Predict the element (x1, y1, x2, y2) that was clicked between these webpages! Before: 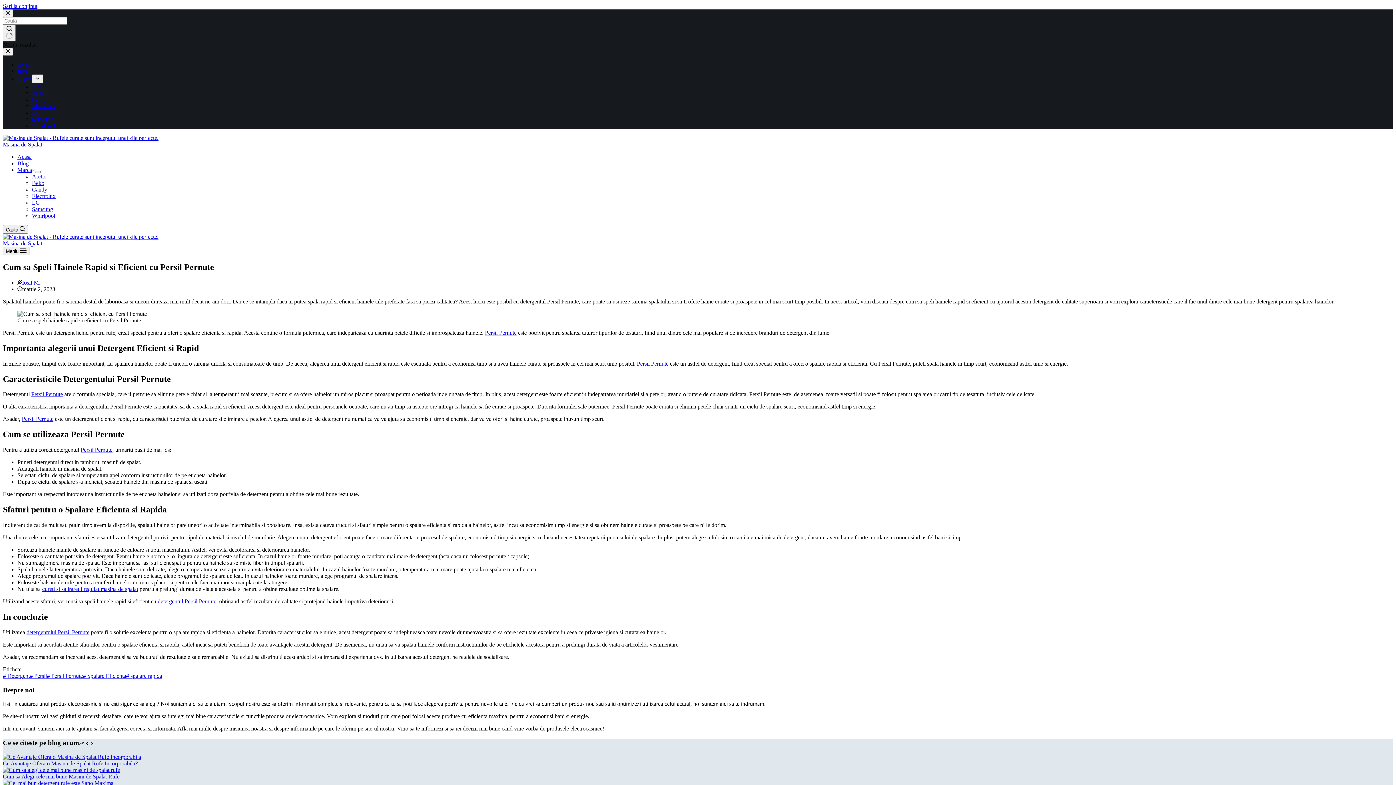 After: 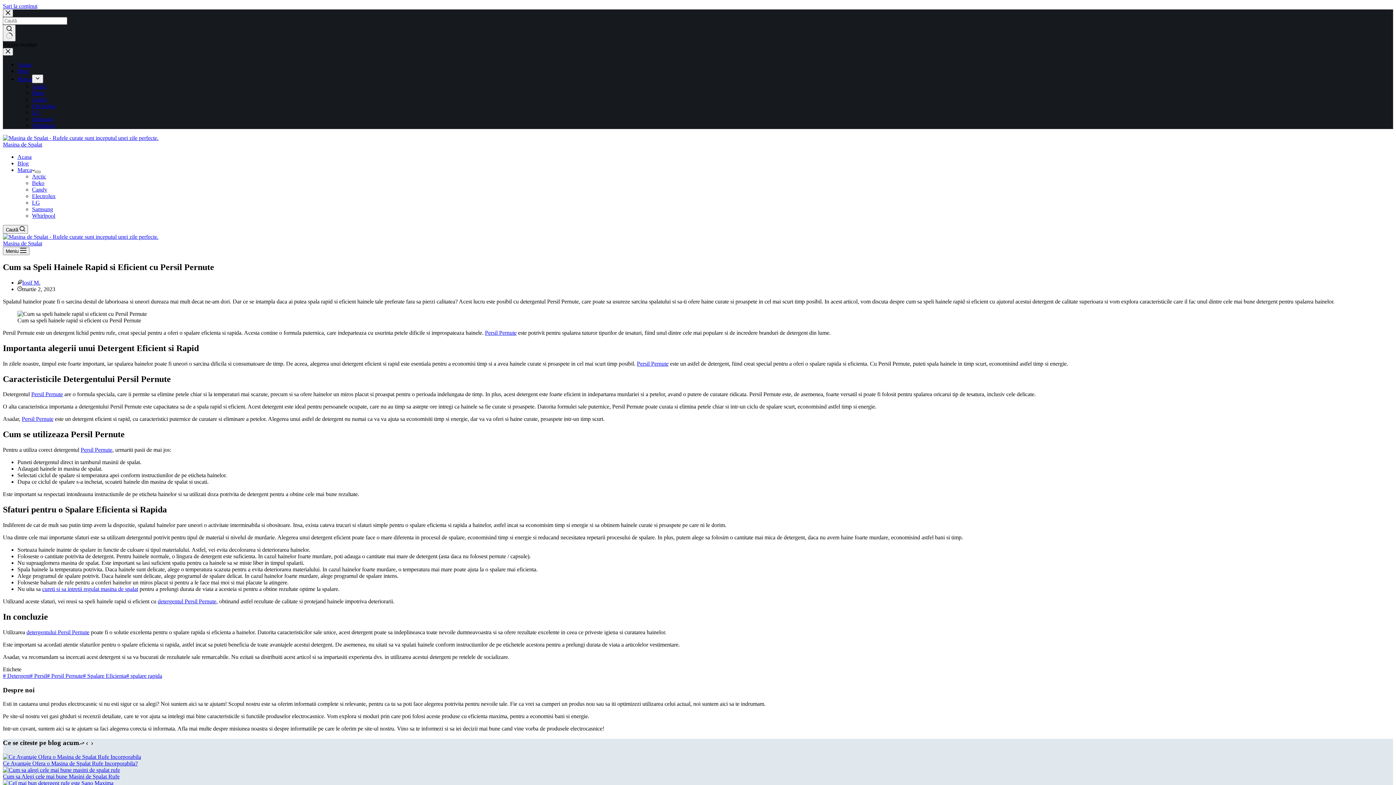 Action: bbox: (34, 170, 40, 173) label: Extinde meniul derulant